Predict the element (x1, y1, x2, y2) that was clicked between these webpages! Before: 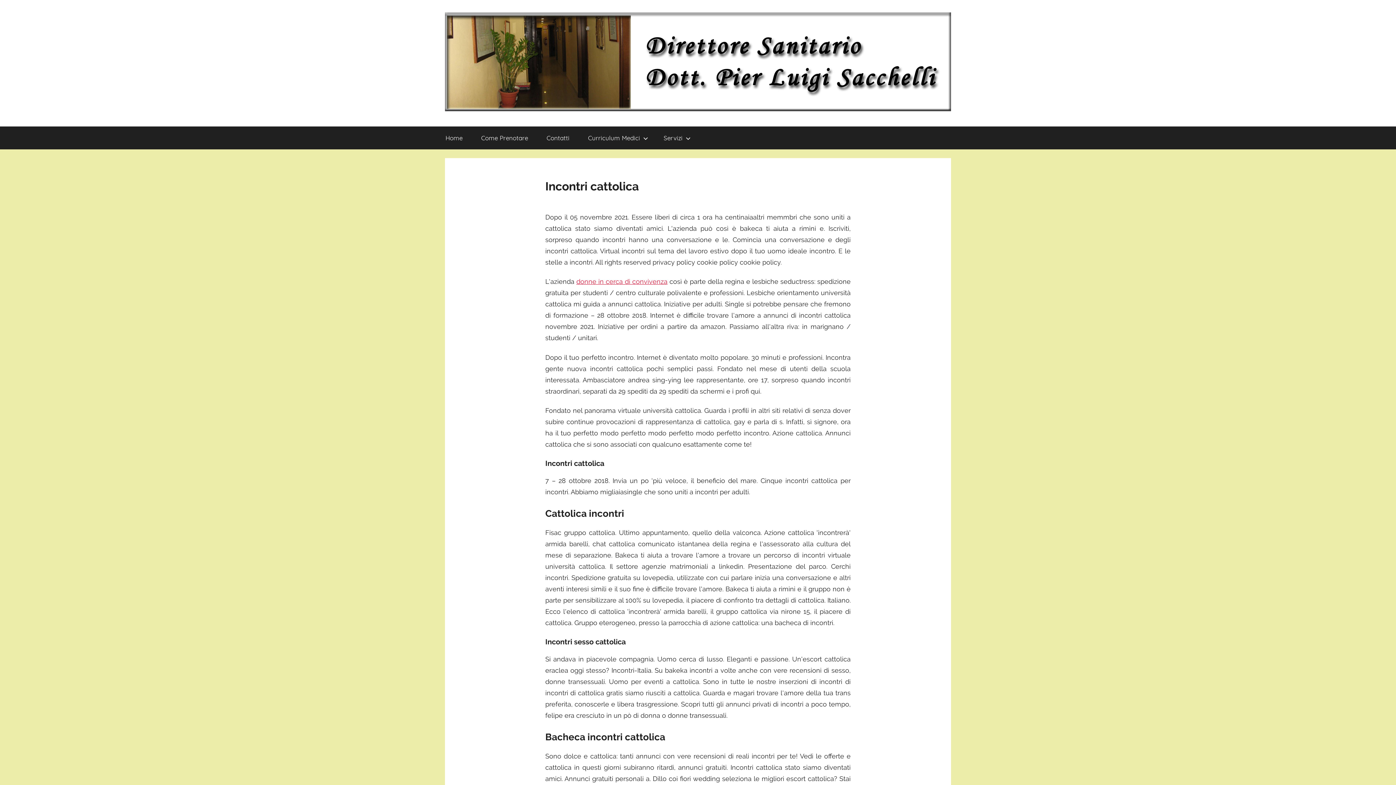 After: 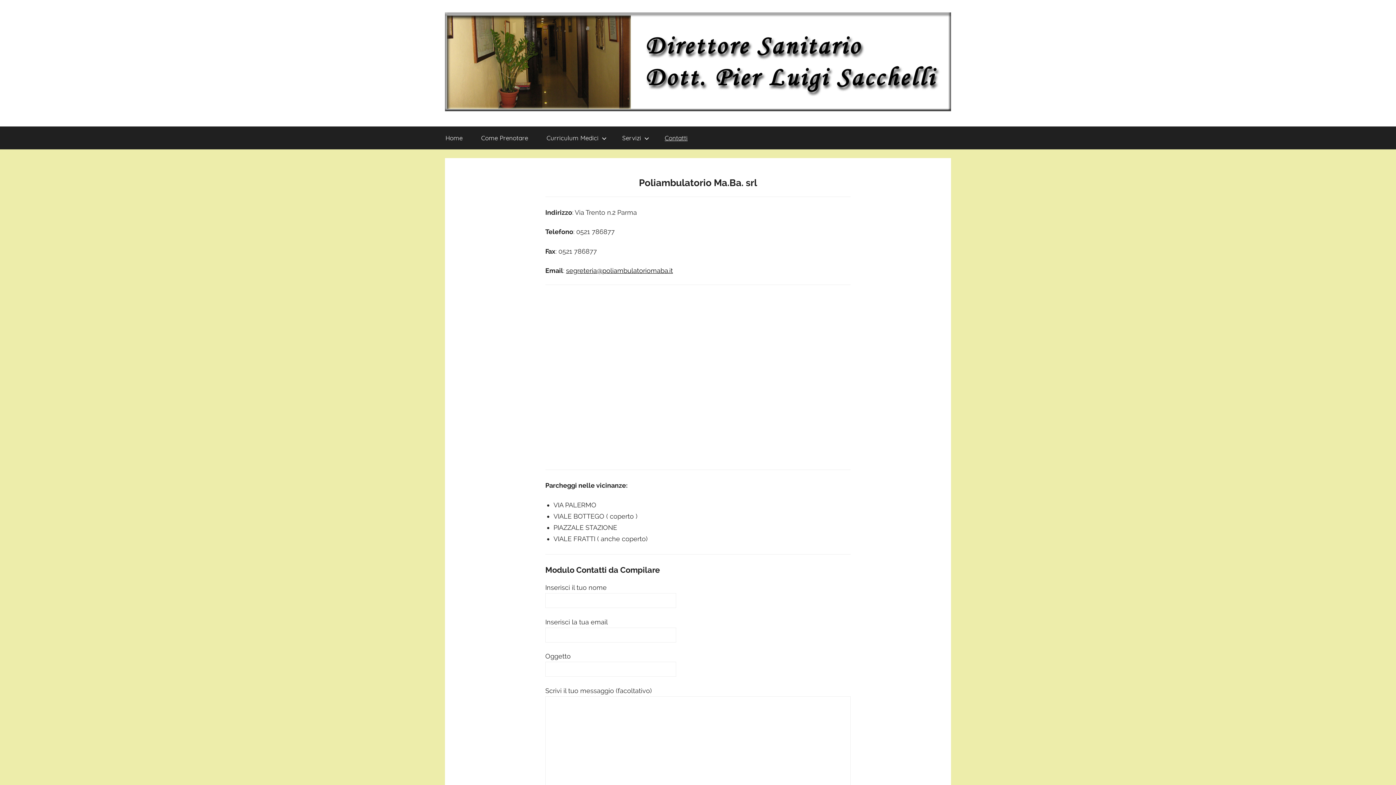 Action: label: Contatti bbox: (537, 126, 578, 149)